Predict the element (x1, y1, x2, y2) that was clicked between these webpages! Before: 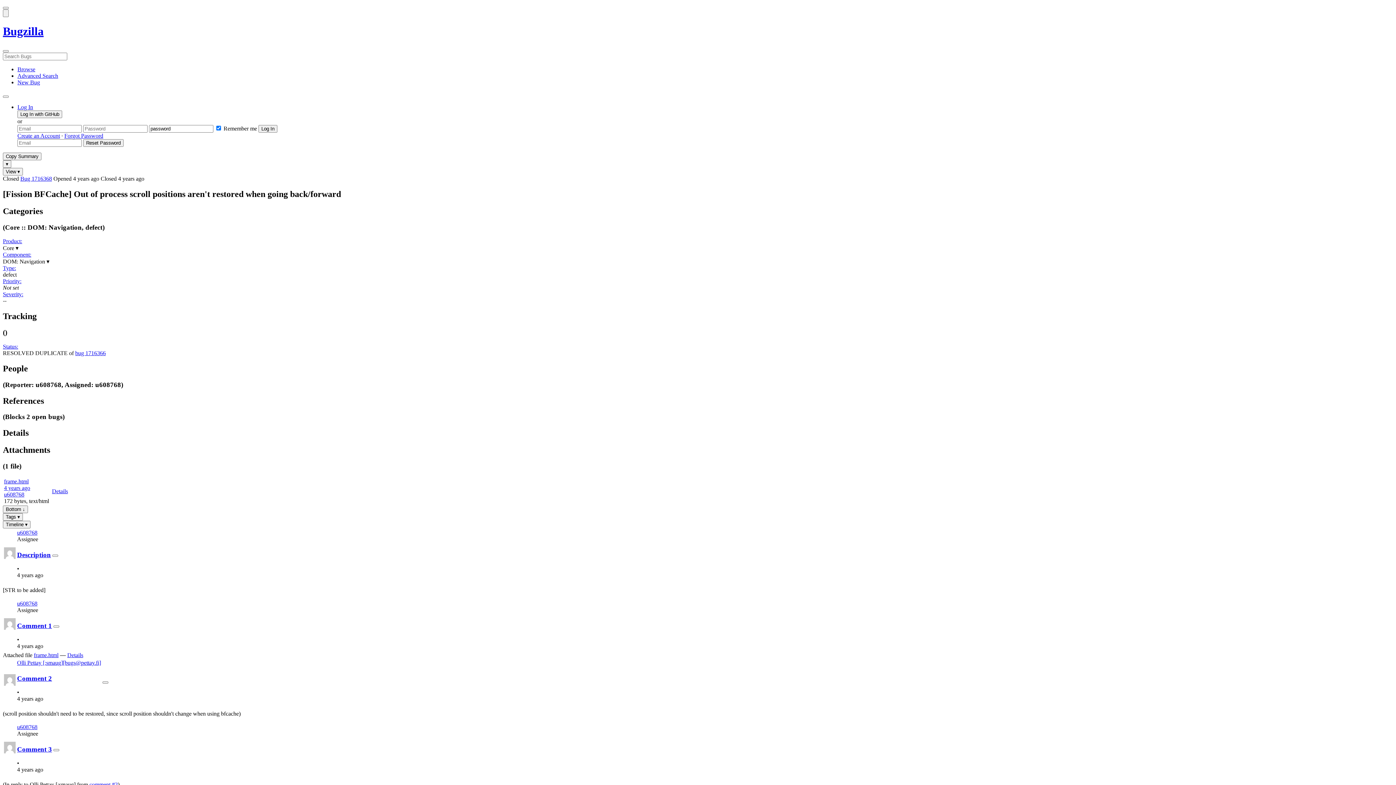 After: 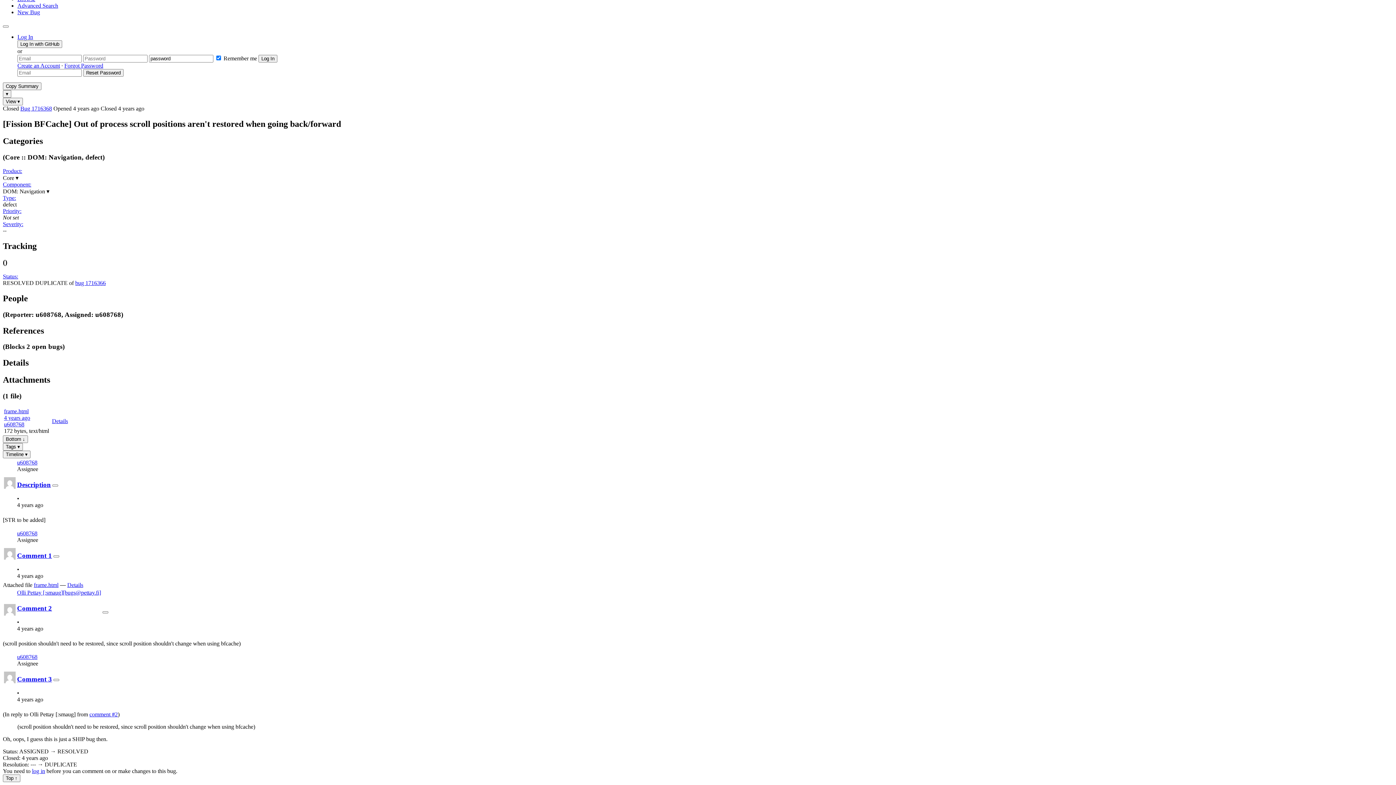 Action: label: 4 years ago bbox: (4, 485, 30, 491)